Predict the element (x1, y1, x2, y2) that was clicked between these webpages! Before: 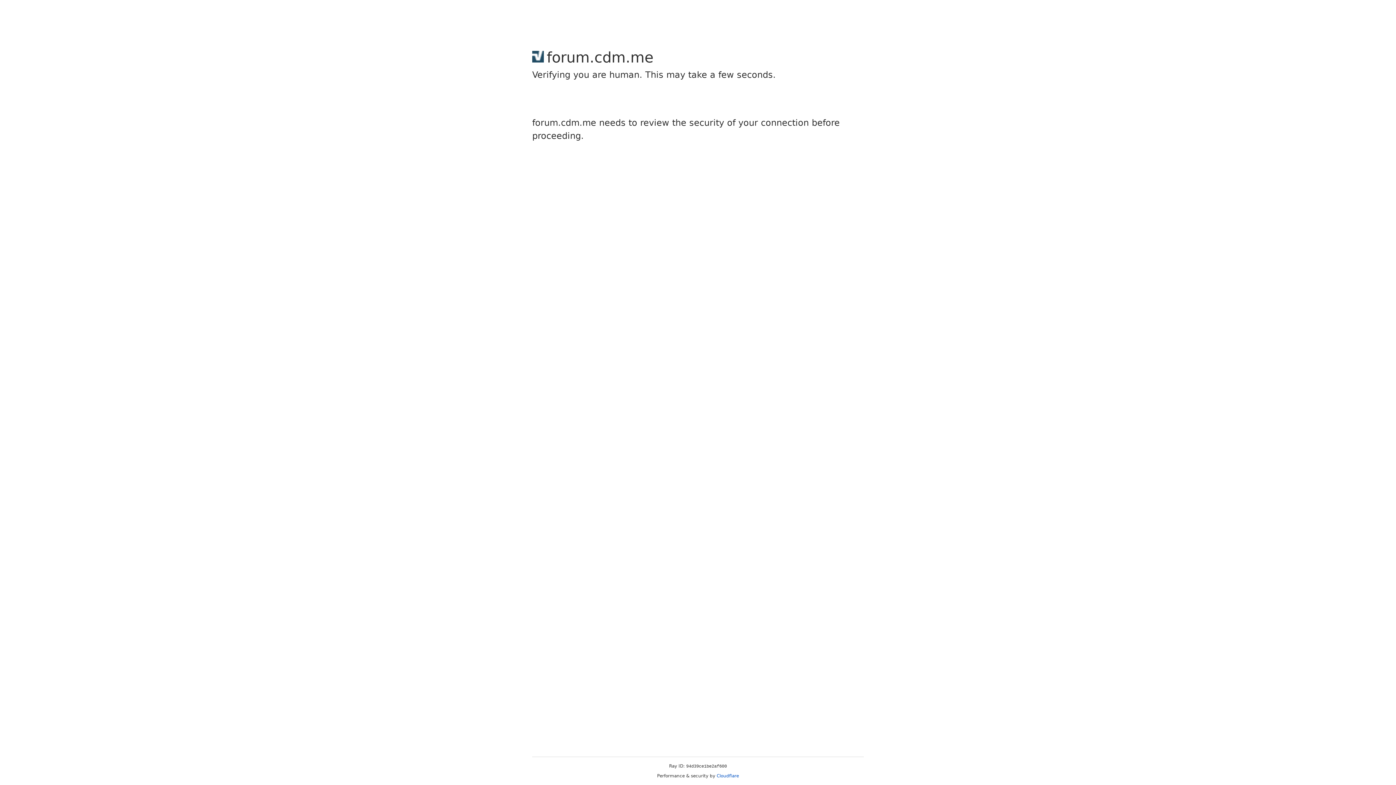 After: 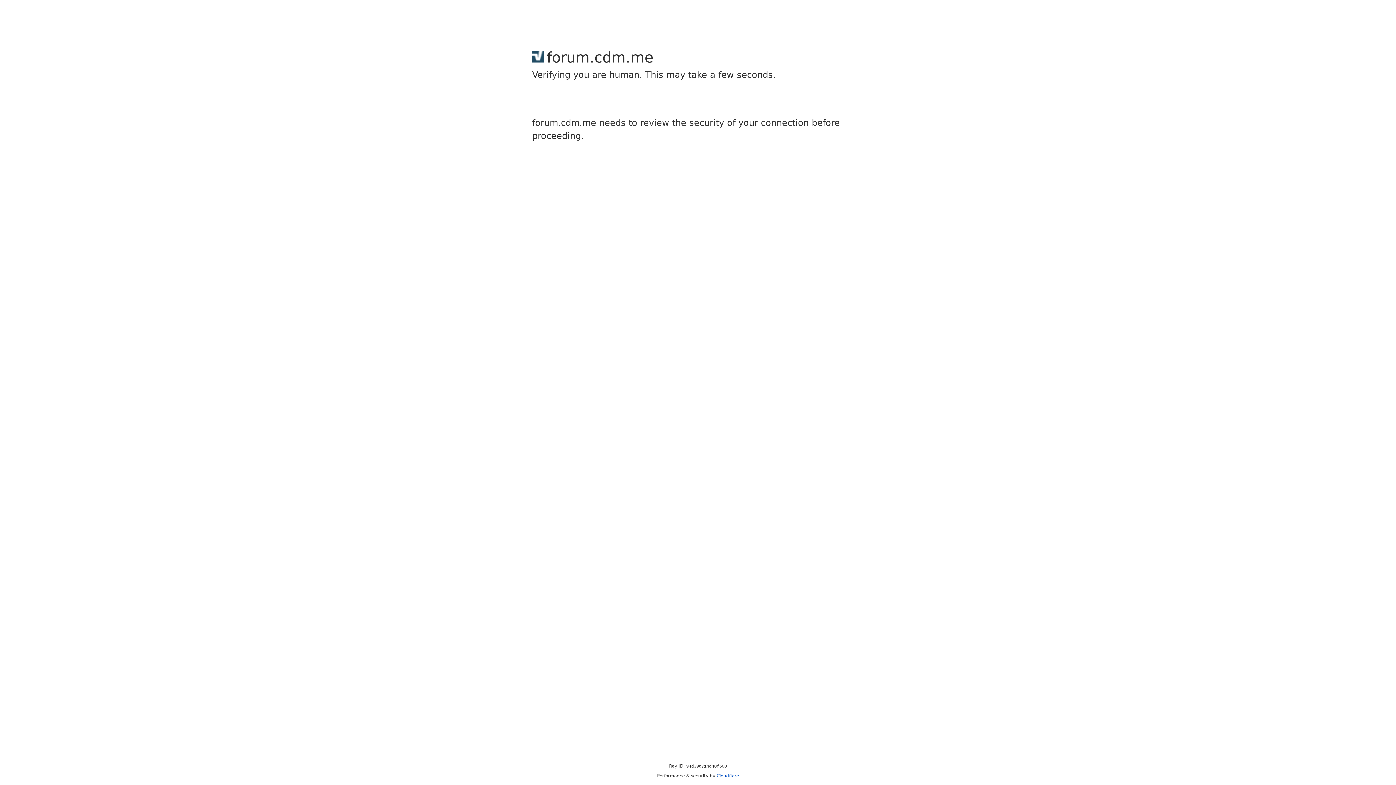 Action: bbox: (716, 773, 739, 778) label: Cloudflare